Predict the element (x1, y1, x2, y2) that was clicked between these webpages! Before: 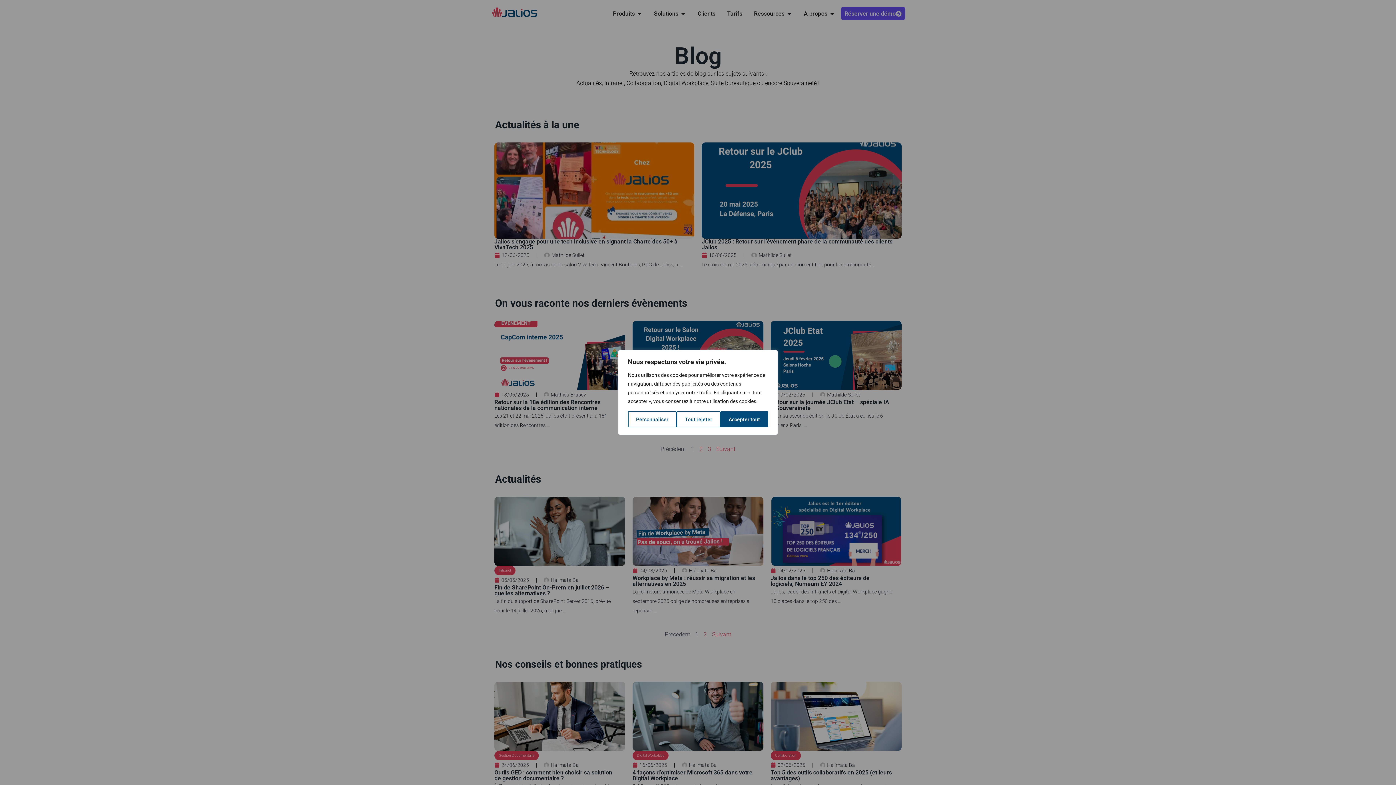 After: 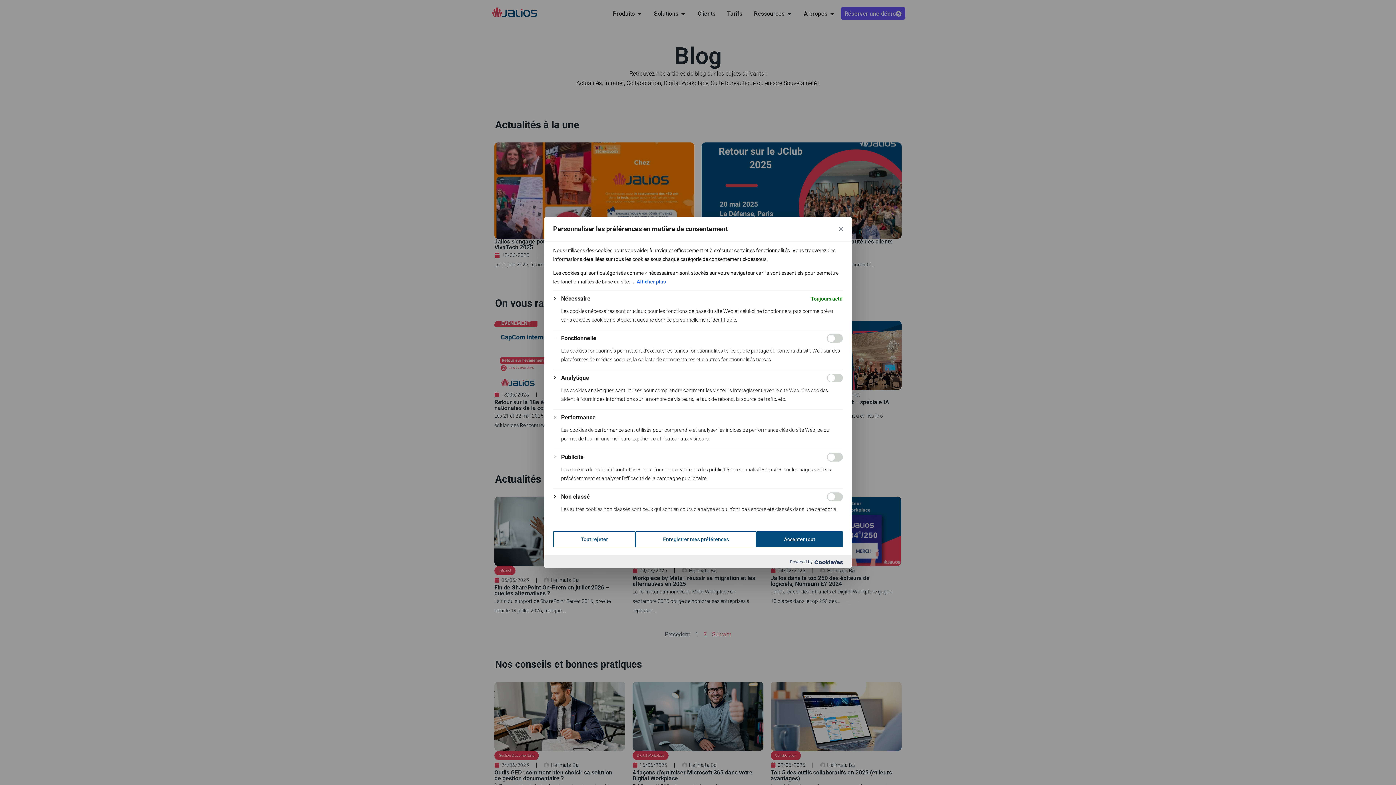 Action: bbox: (628, 411, 676, 427) label: Personnaliser